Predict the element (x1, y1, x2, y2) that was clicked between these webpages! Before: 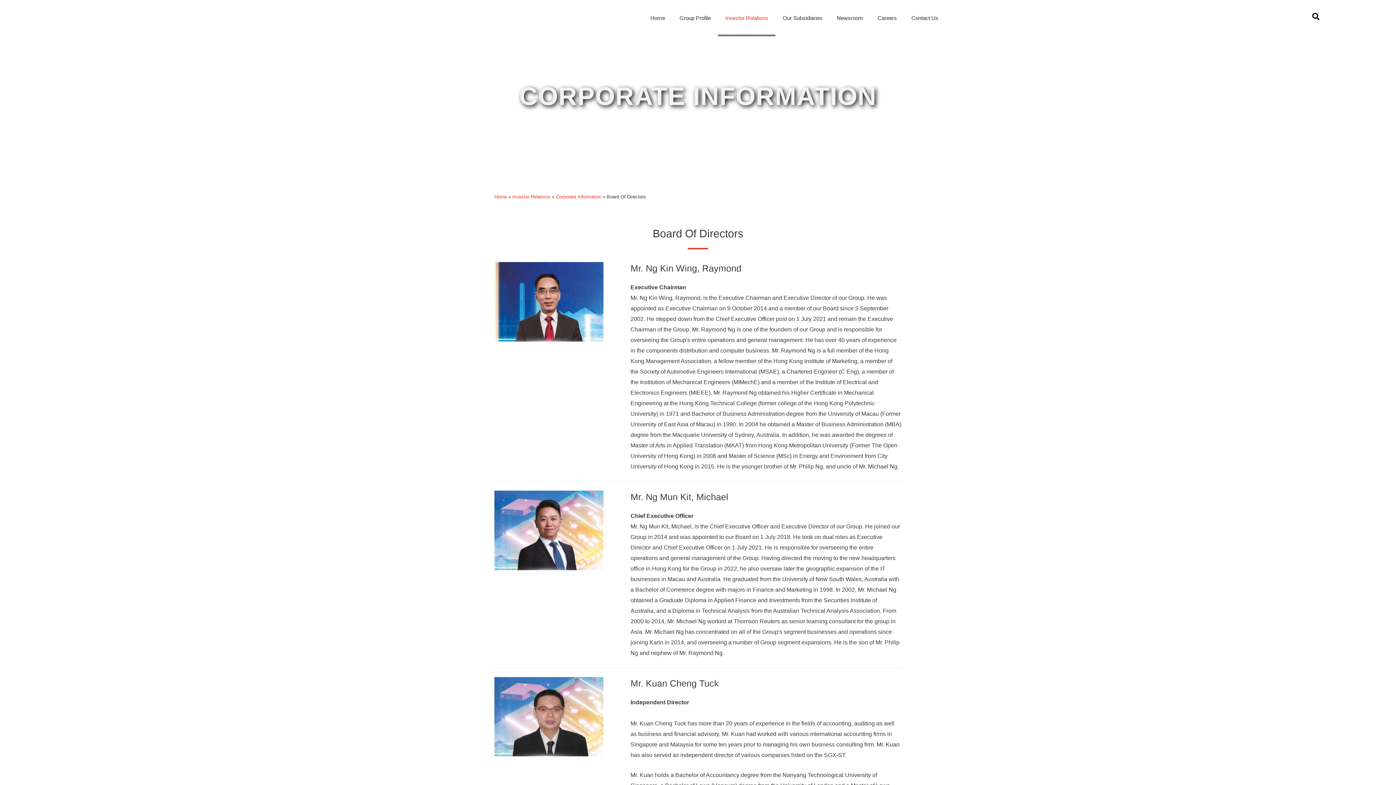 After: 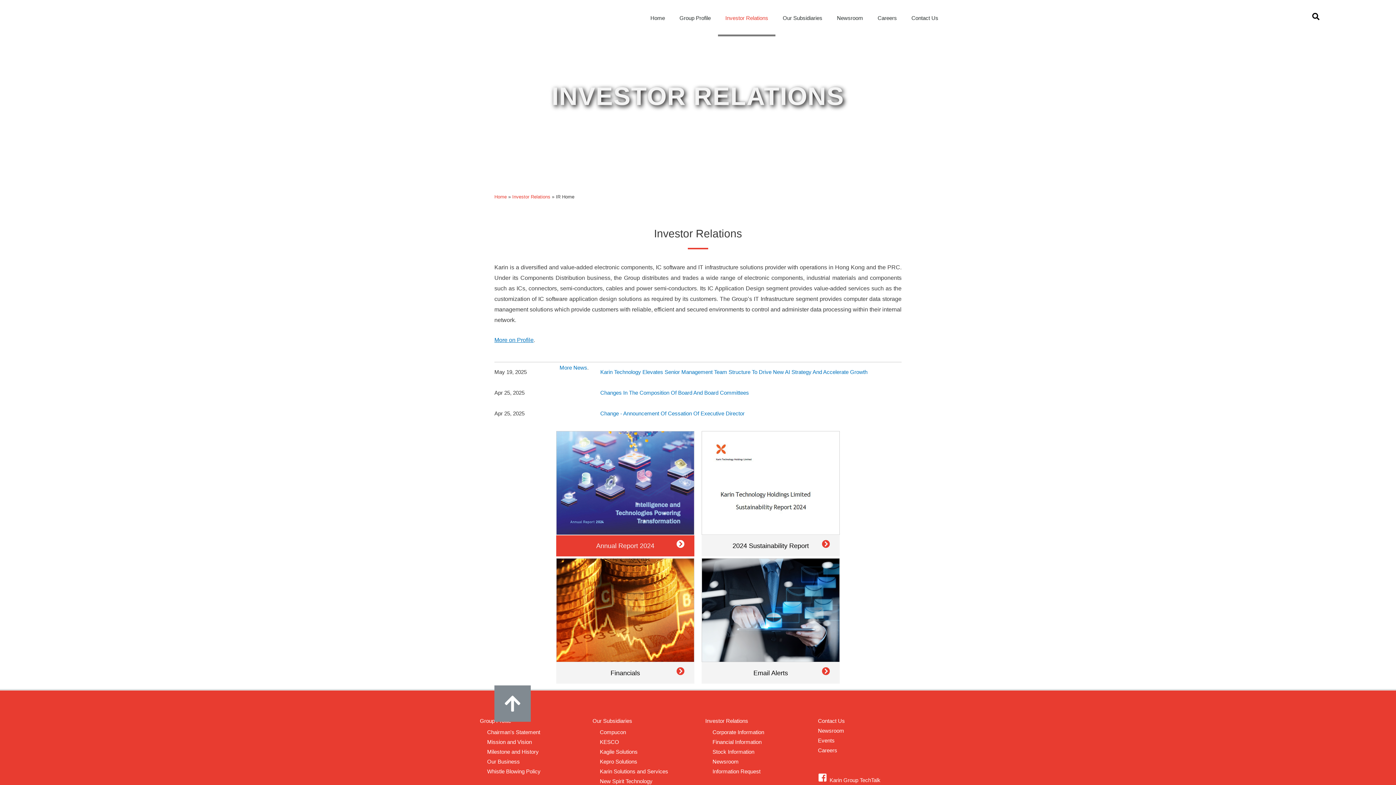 Action: bbox: (512, 194, 550, 199) label: Investor Relations